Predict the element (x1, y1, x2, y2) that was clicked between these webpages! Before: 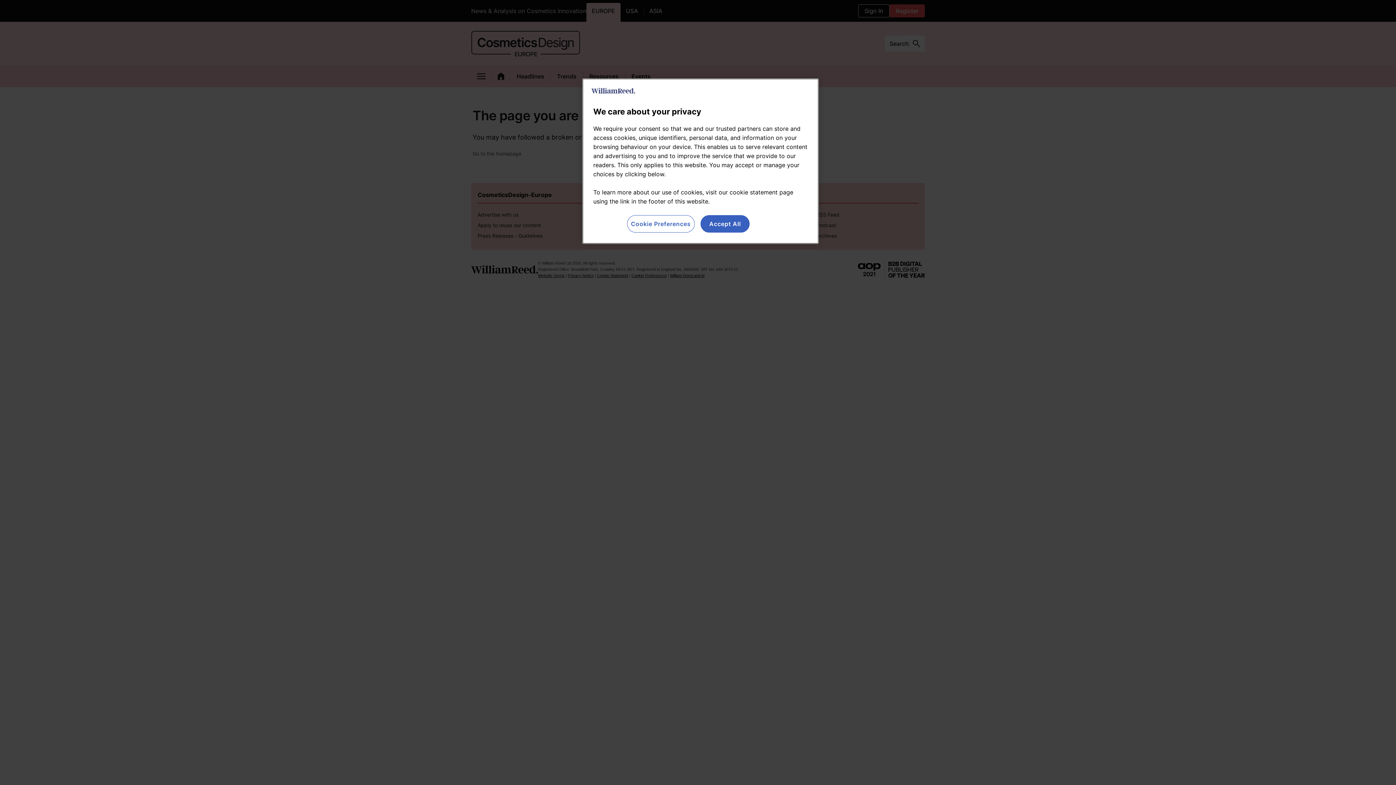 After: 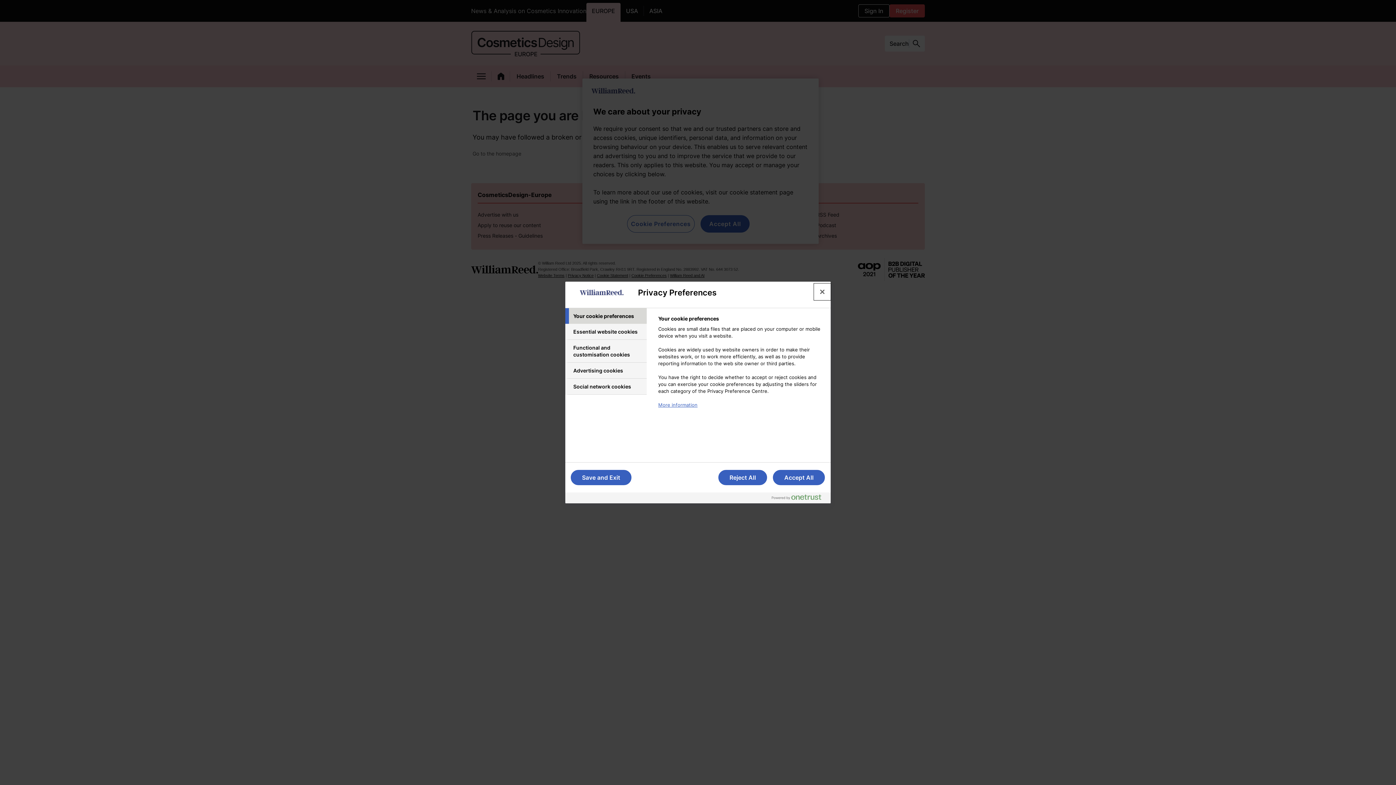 Action: bbox: (627, 215, 694, 232) label: Cookie Preferences